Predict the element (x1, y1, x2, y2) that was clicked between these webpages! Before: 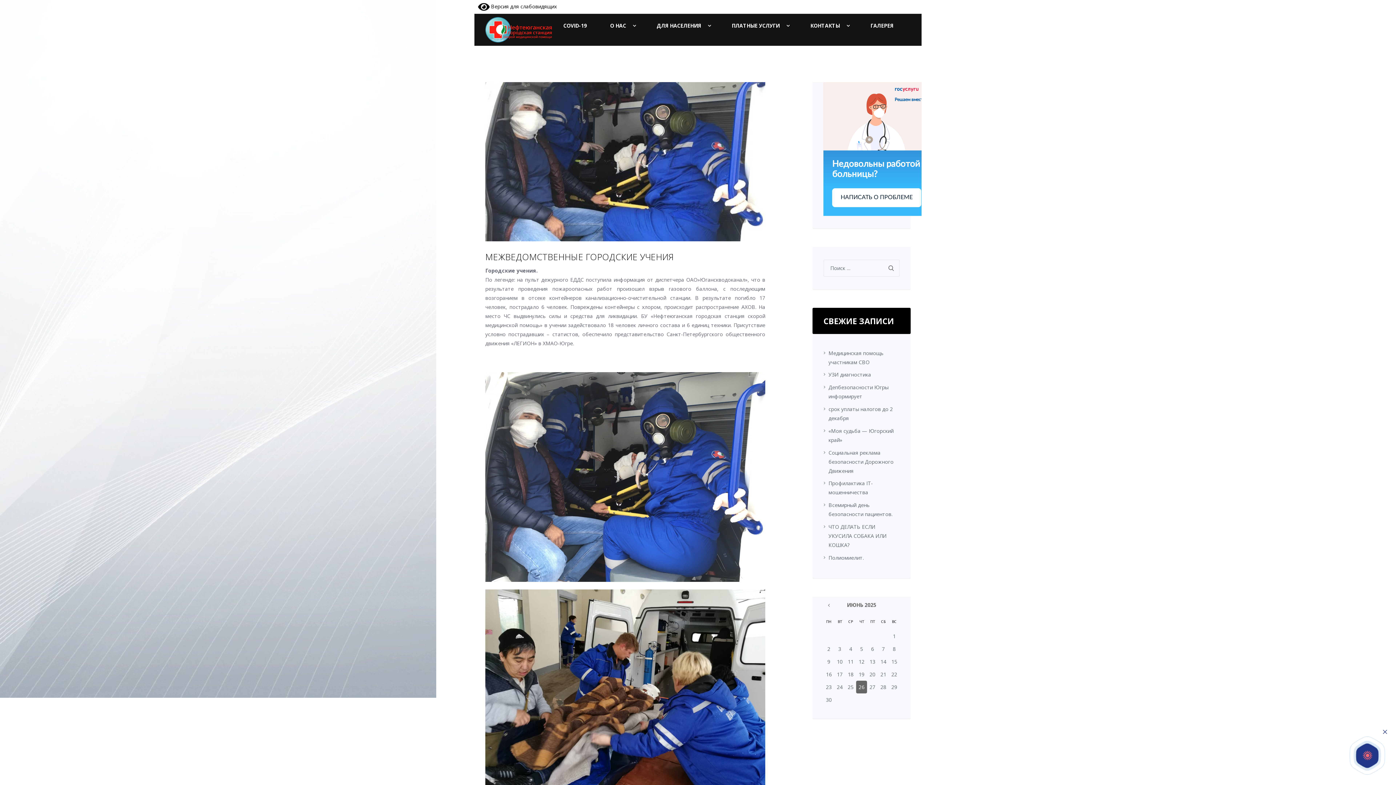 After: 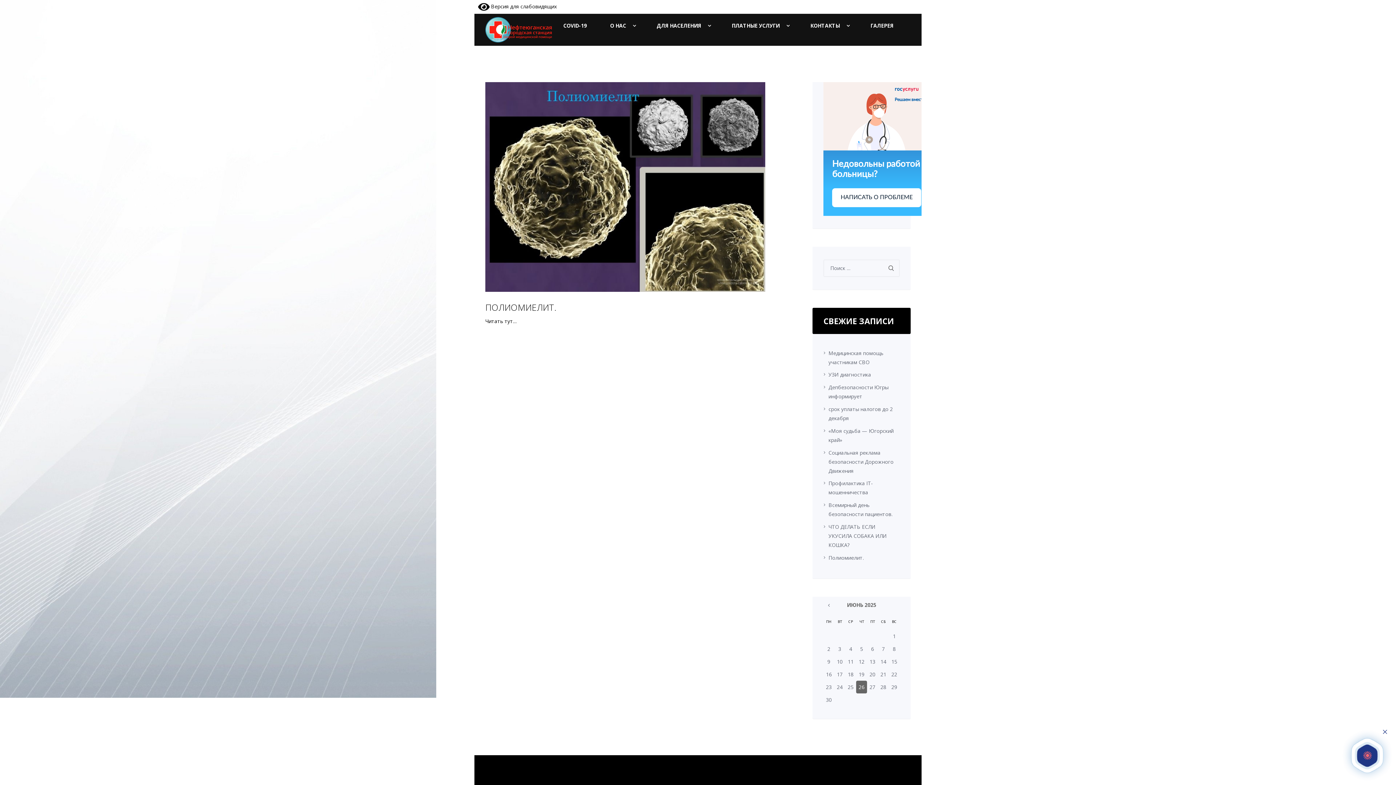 Action: bbox: (828, 554, 864, 561) label: Полиомиелит.